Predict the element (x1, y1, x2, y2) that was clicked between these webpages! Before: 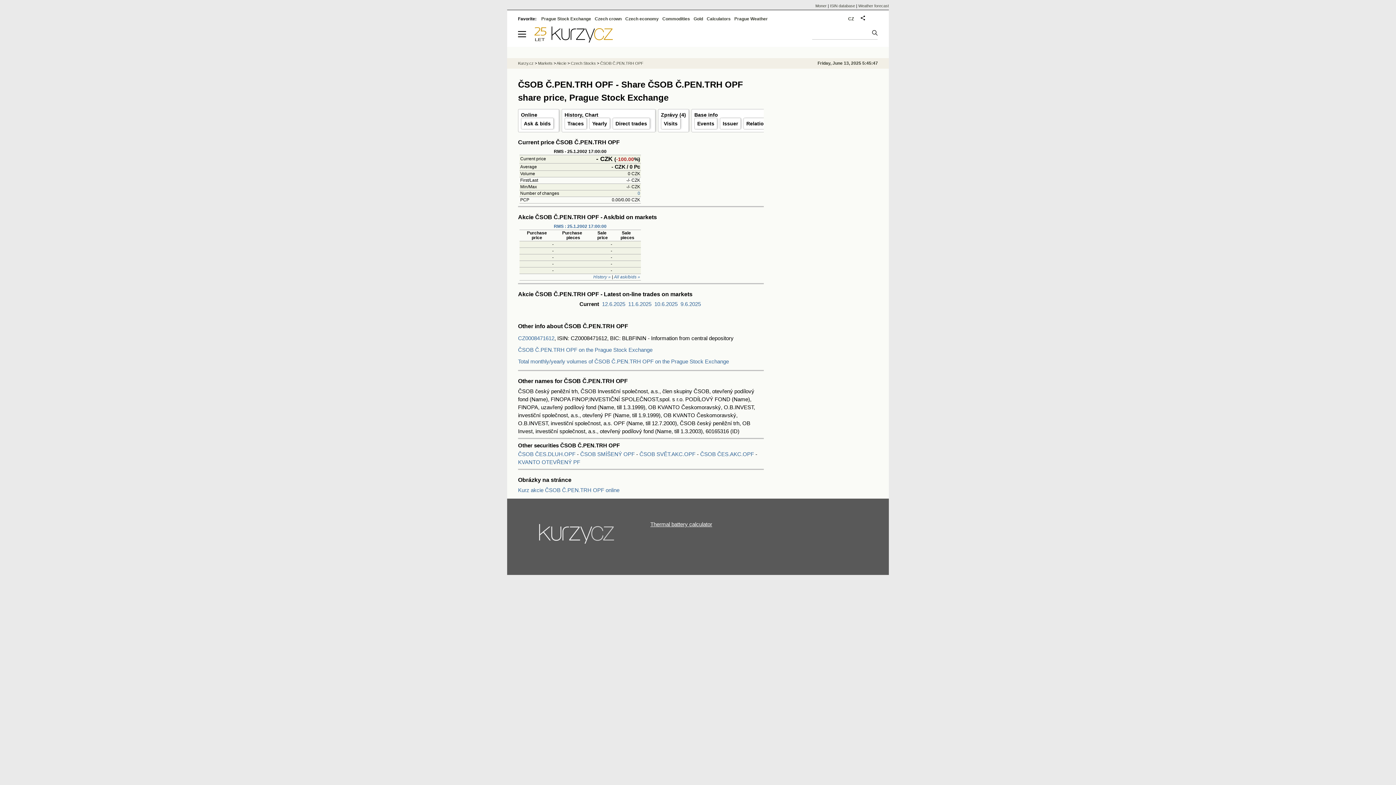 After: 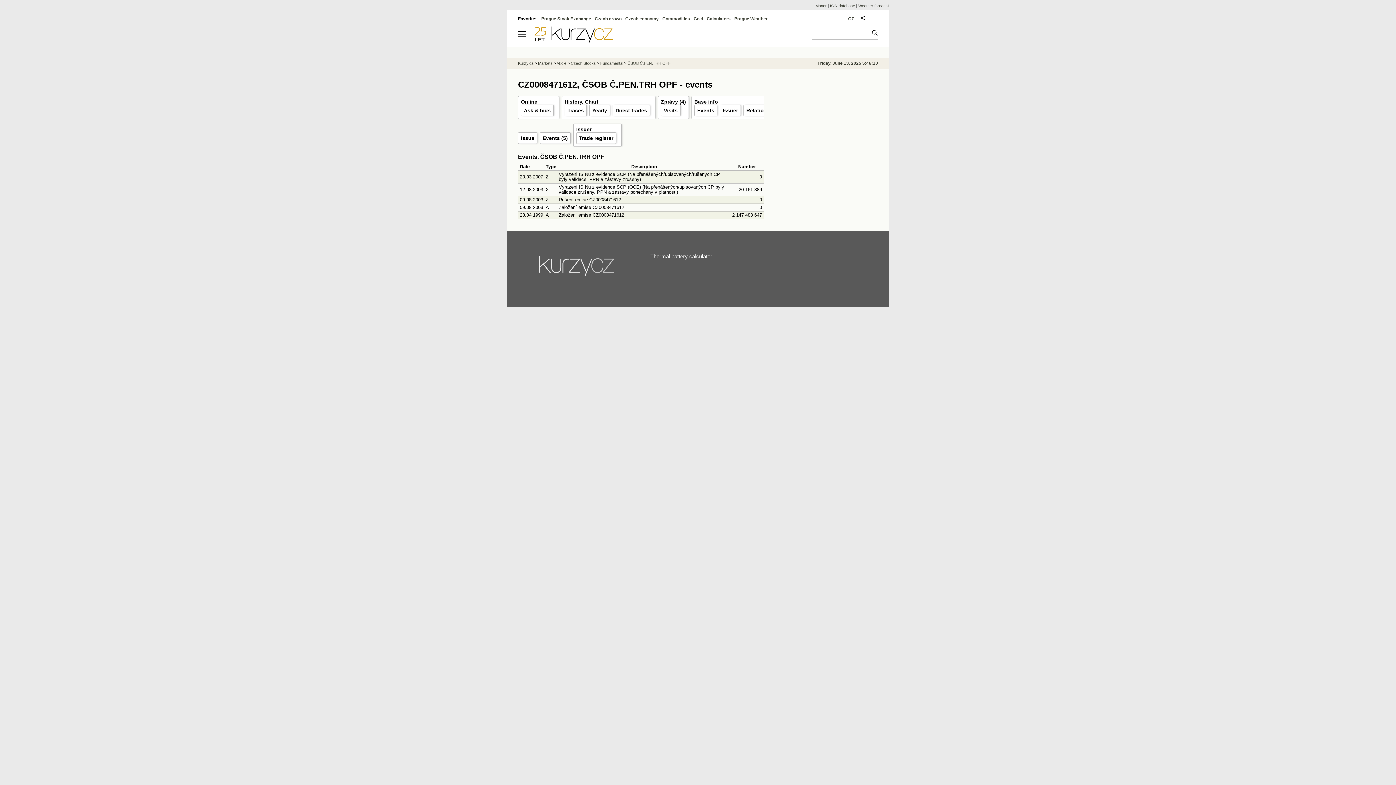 Action: label: Events bbox: (697, 120, 714, 126)